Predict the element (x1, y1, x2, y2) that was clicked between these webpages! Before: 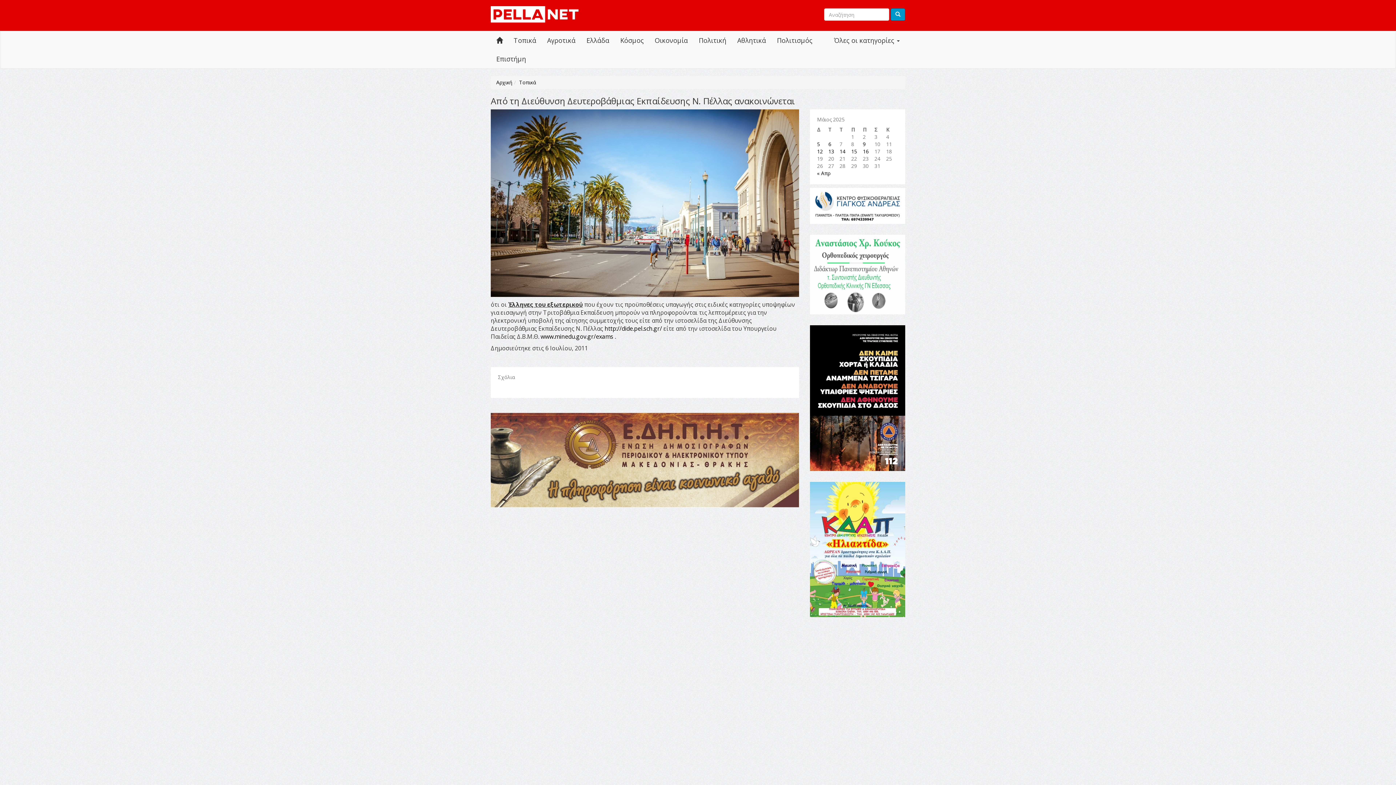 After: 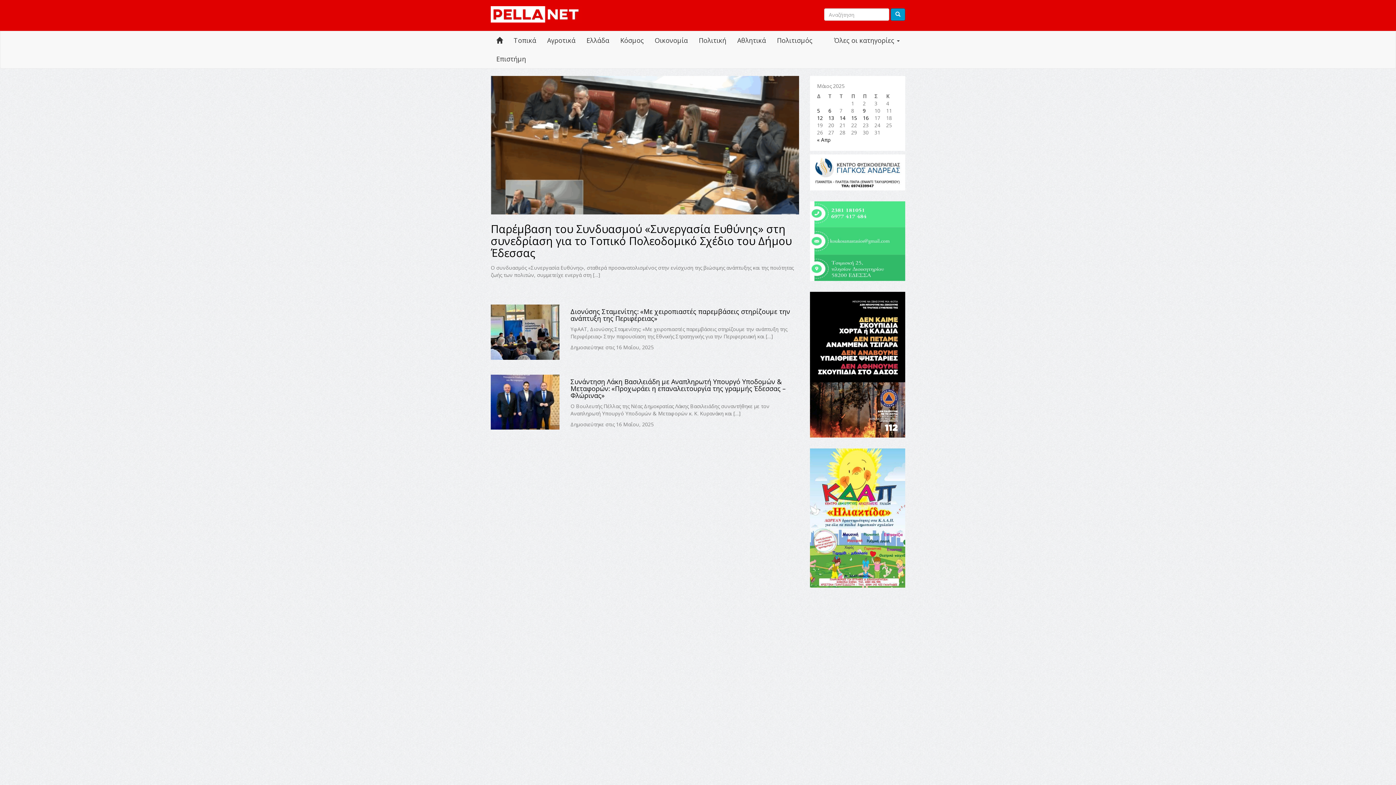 Action: bbox: (863, 148, 868, 154) label: Τα άρθρα δημοσιεύτηκαν την 16 May 2025